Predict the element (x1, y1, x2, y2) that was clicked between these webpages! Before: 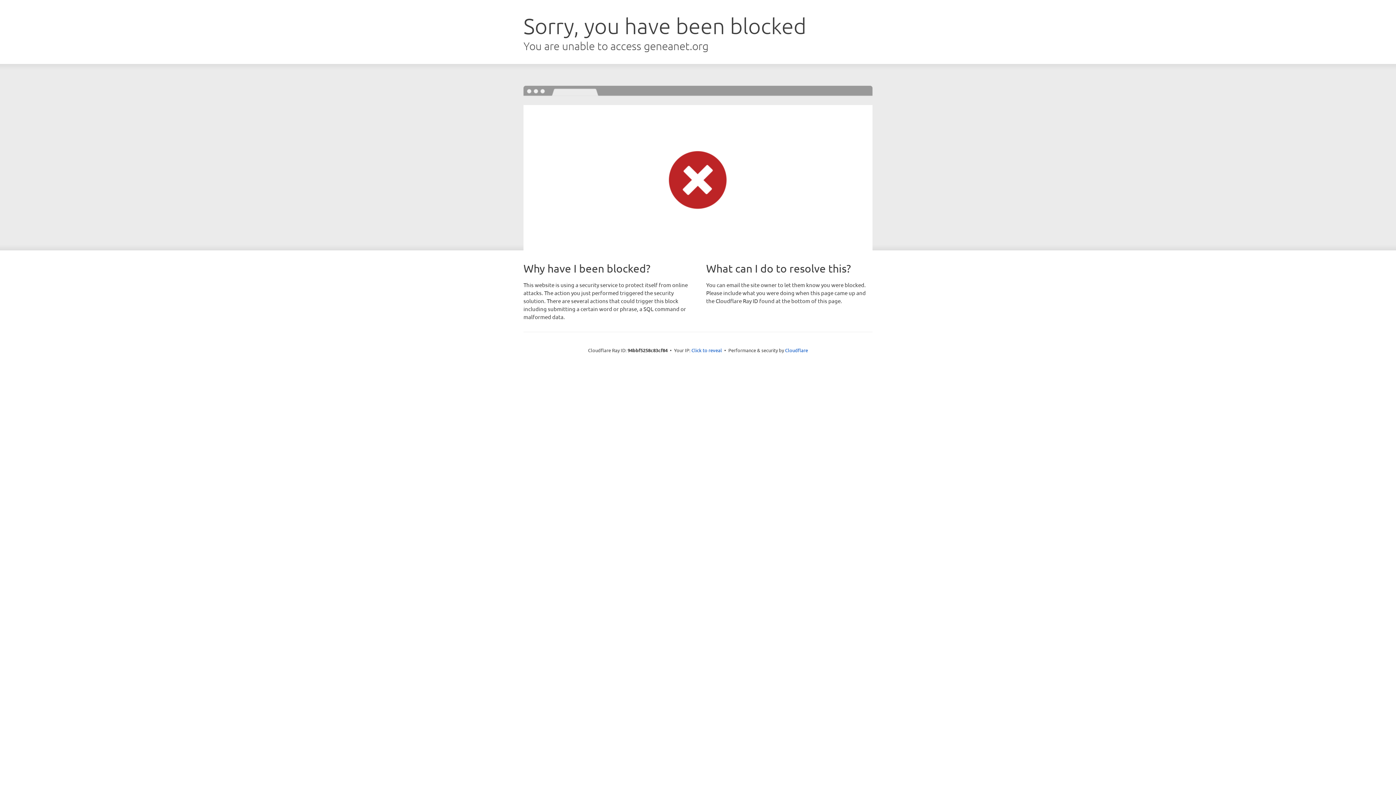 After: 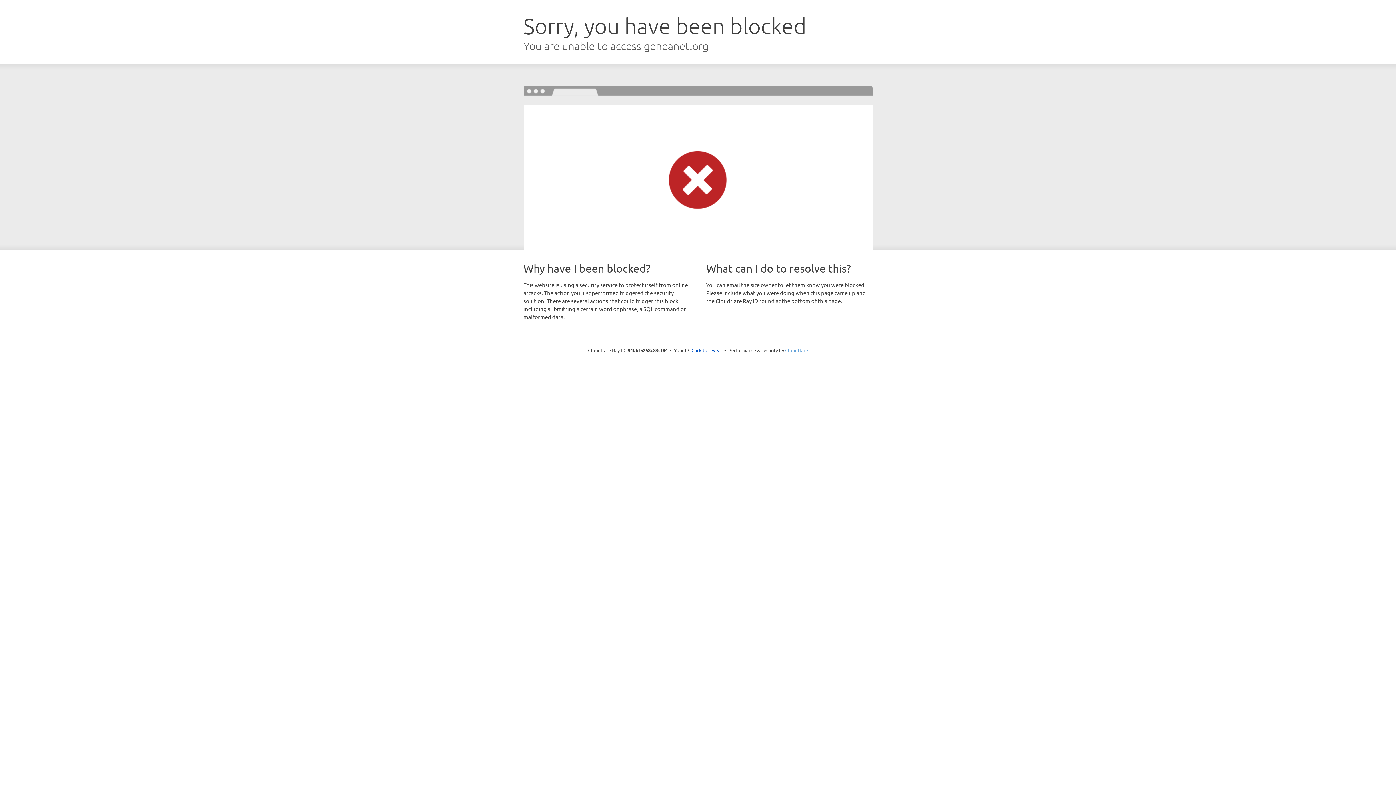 Action: bbox: (785, 347, 808, 353) label: Cloudflare